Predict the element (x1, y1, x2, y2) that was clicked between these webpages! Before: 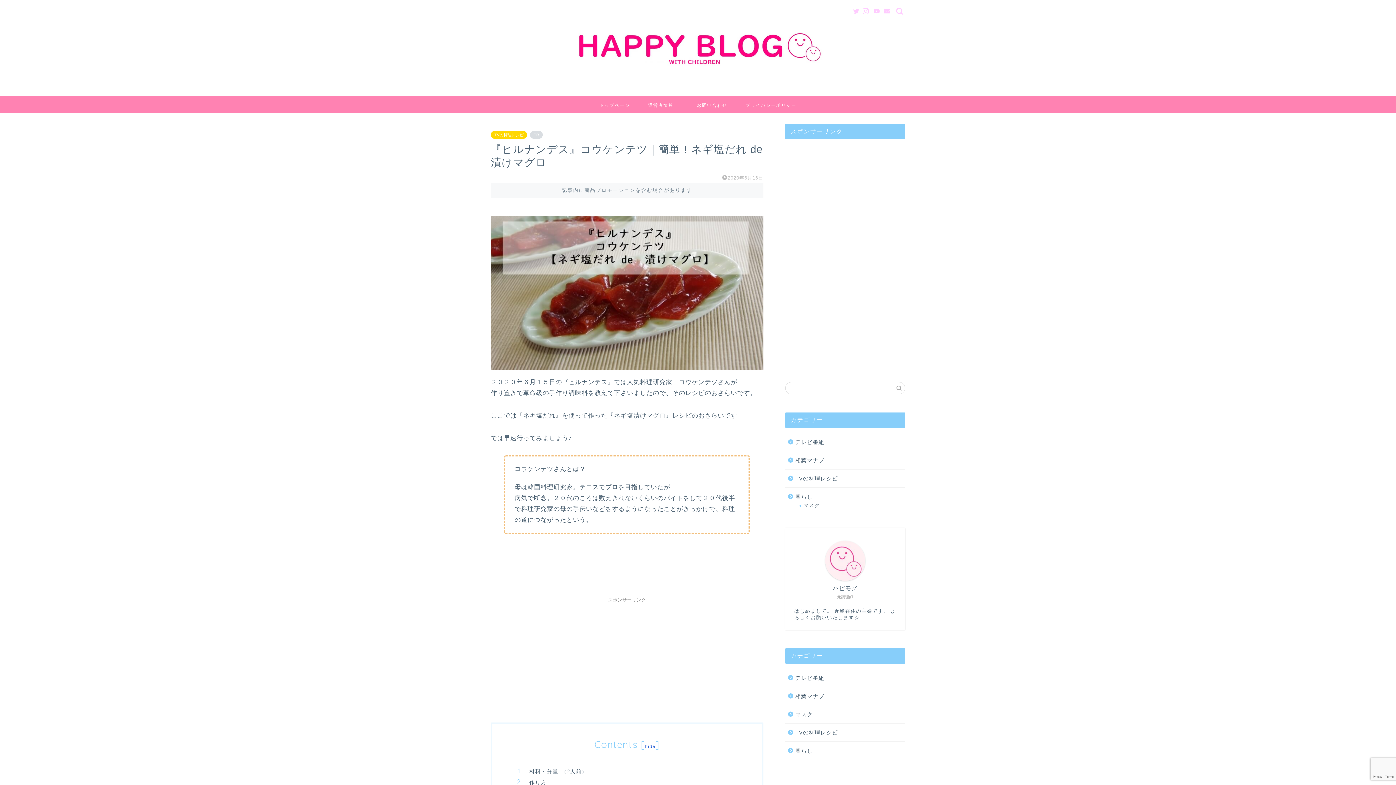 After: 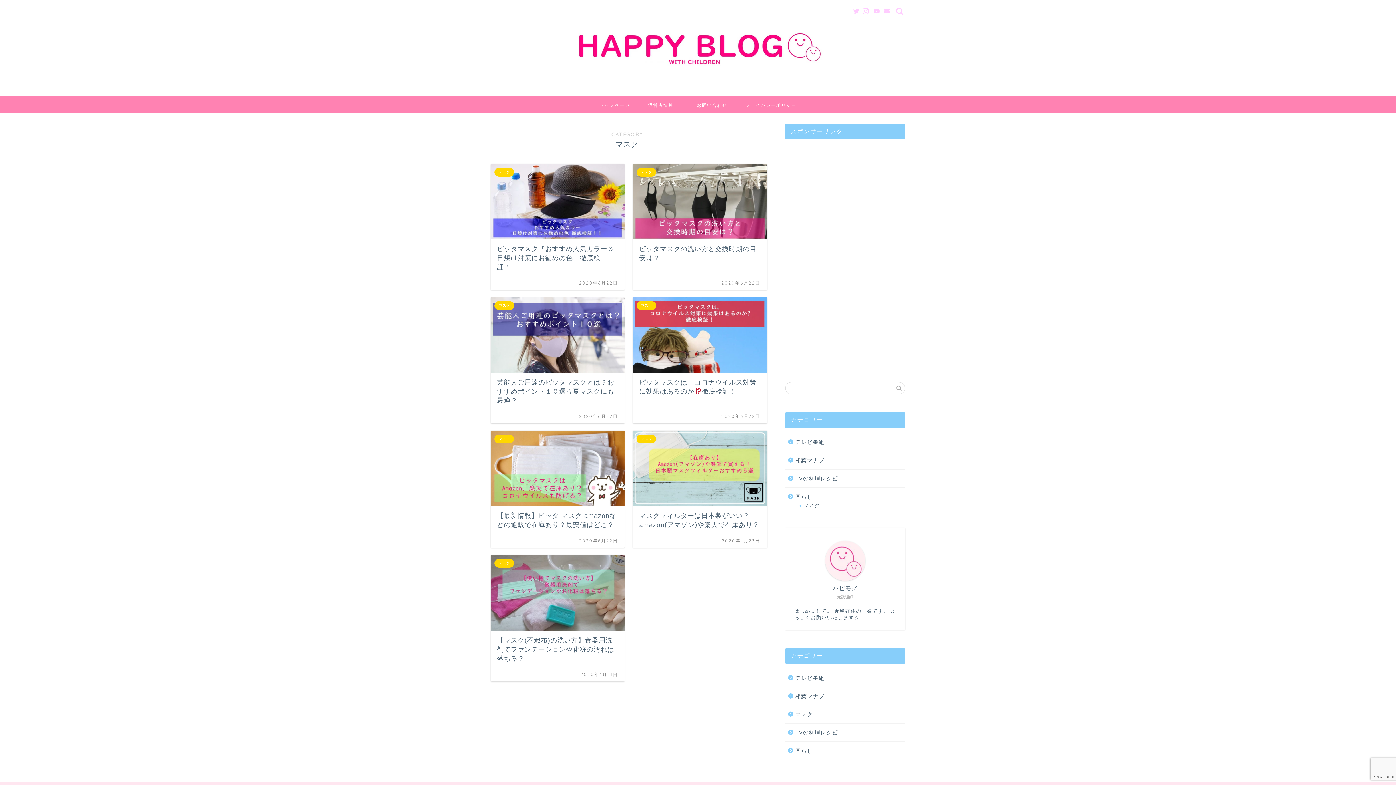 Action: bbox: (785, 705, 904, 723) label: マスク